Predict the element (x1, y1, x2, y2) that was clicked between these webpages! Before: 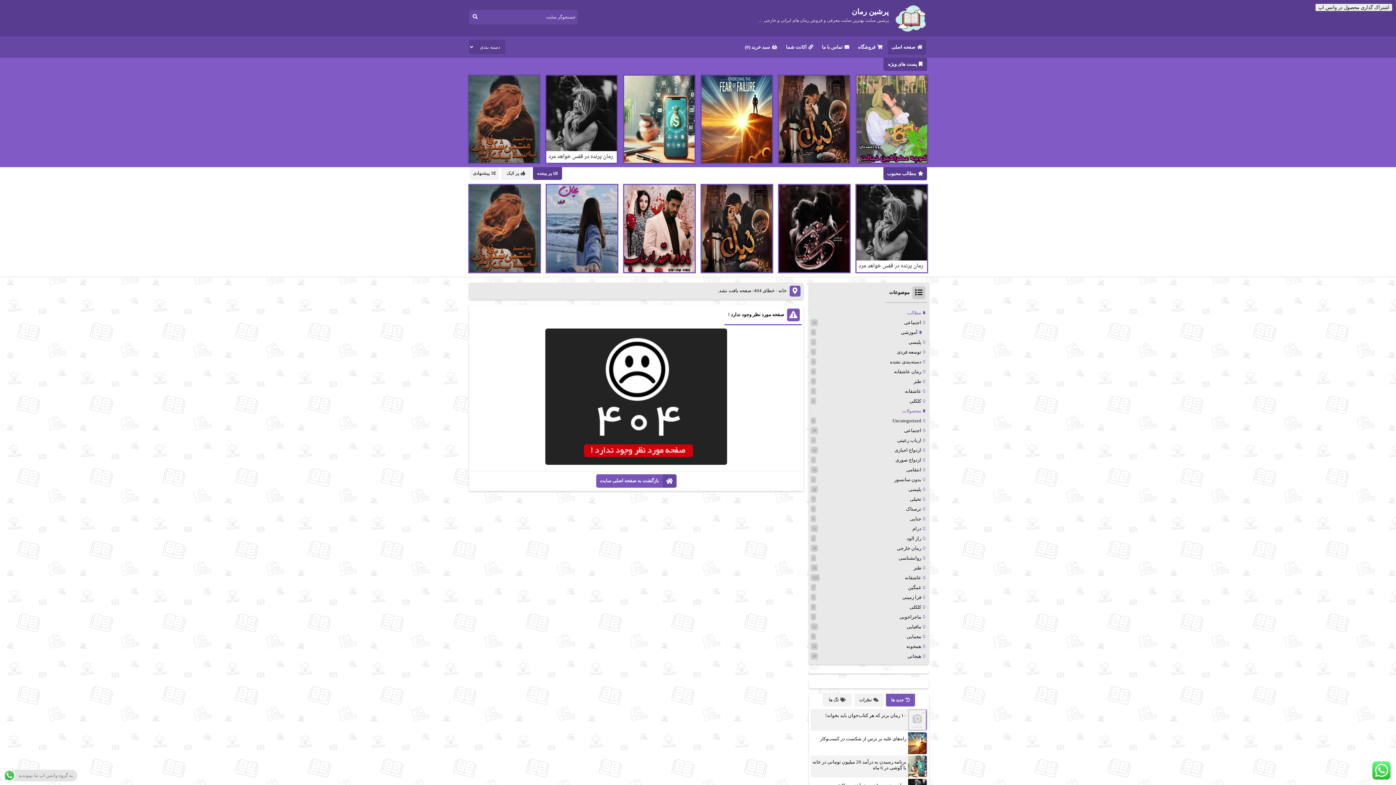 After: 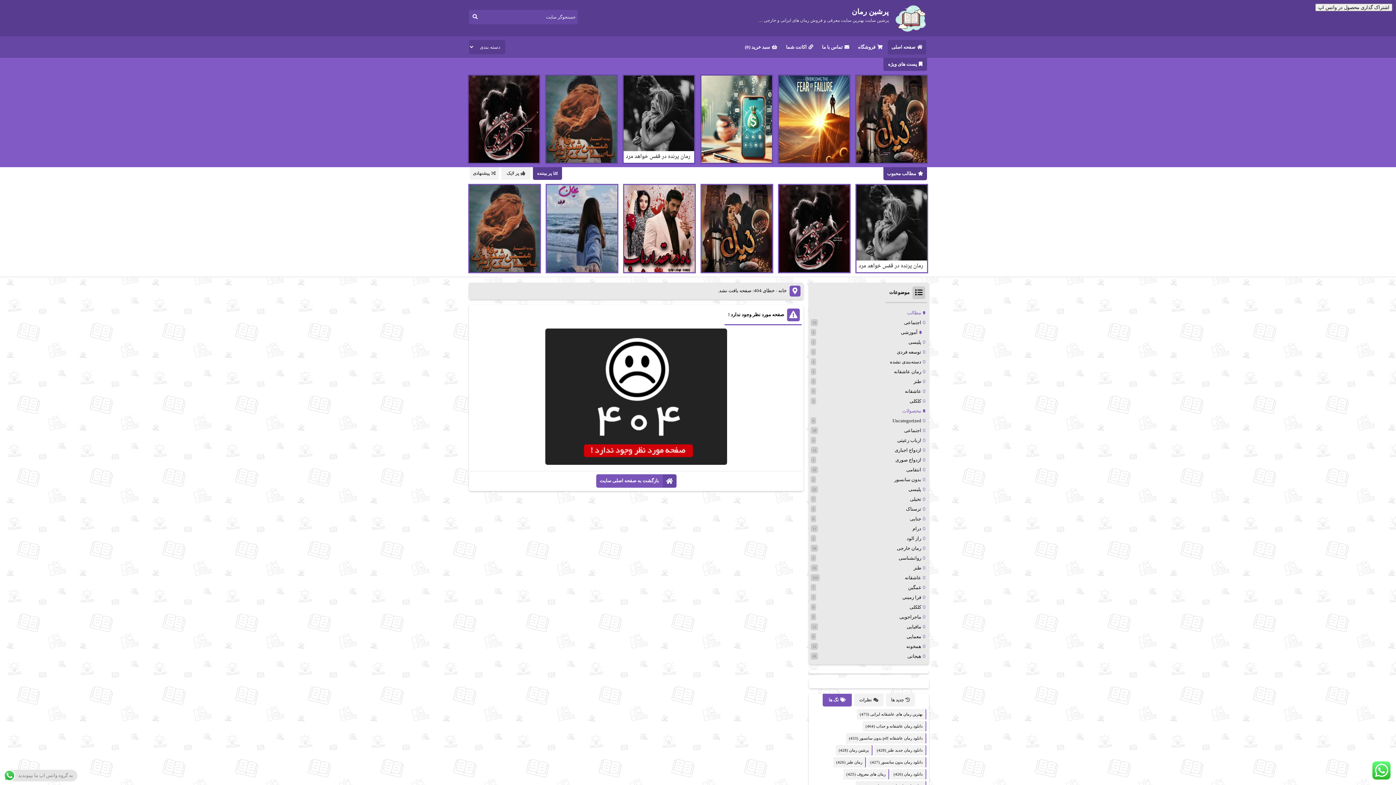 Action: label: تگ ها bbox: (822, 694, 852, 706)